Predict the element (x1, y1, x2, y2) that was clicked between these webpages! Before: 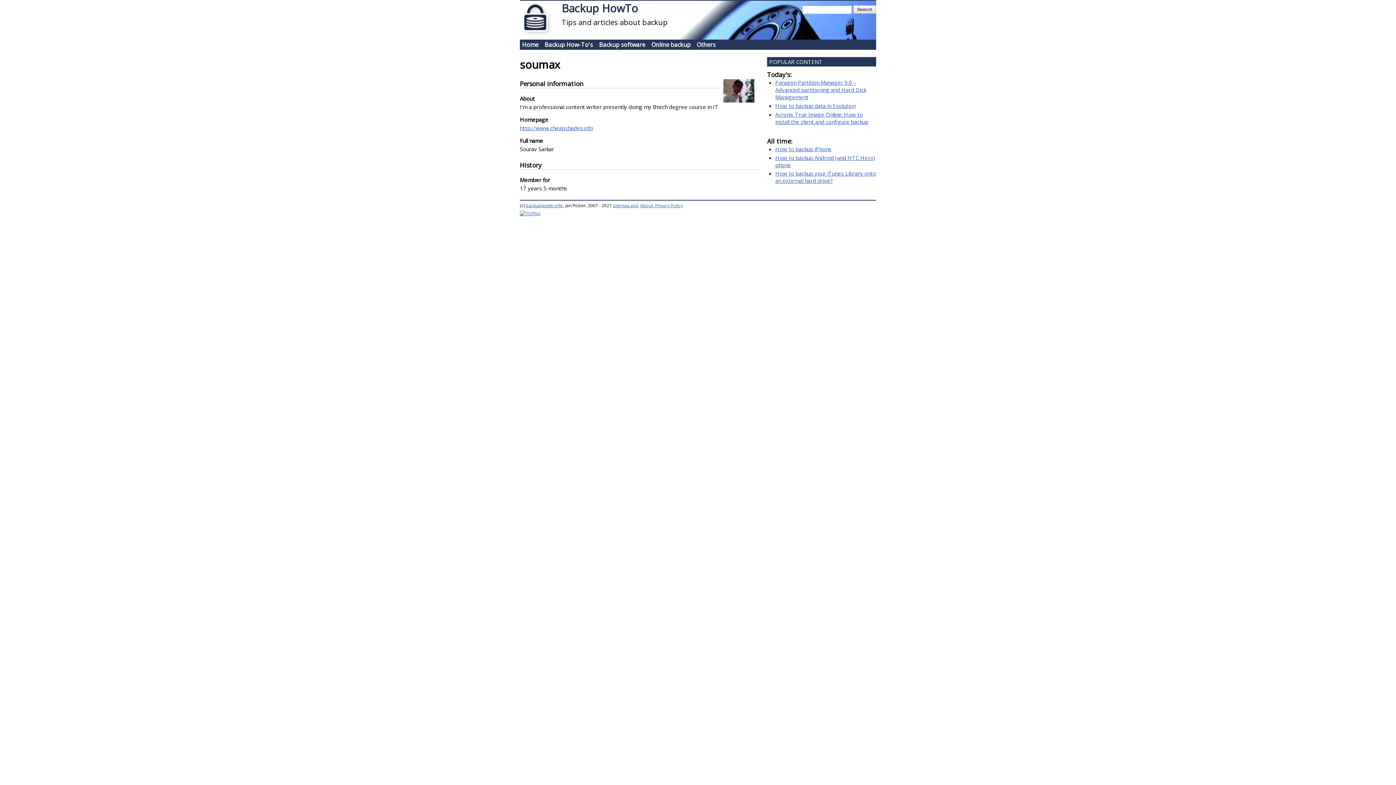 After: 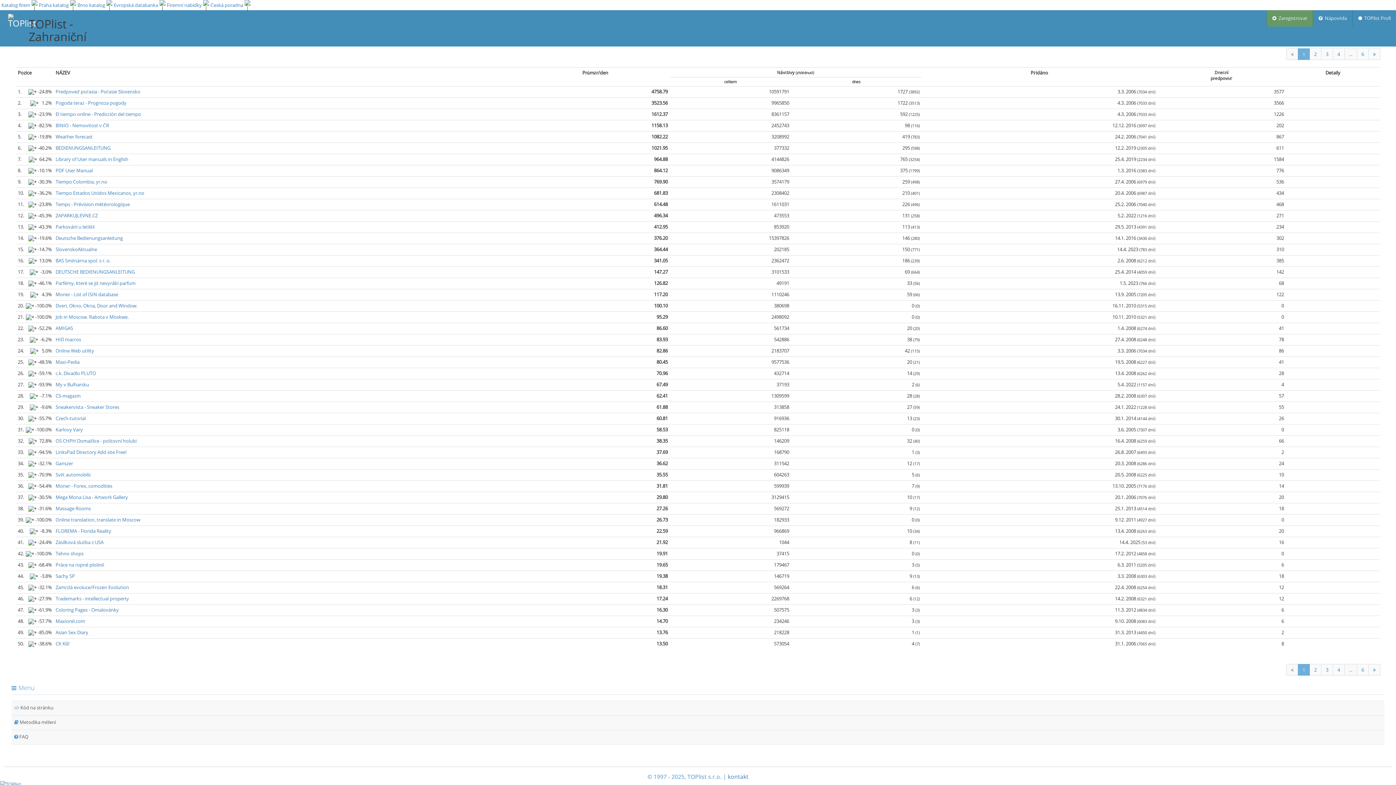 Action: bbox: (520, 210, 540, 216)